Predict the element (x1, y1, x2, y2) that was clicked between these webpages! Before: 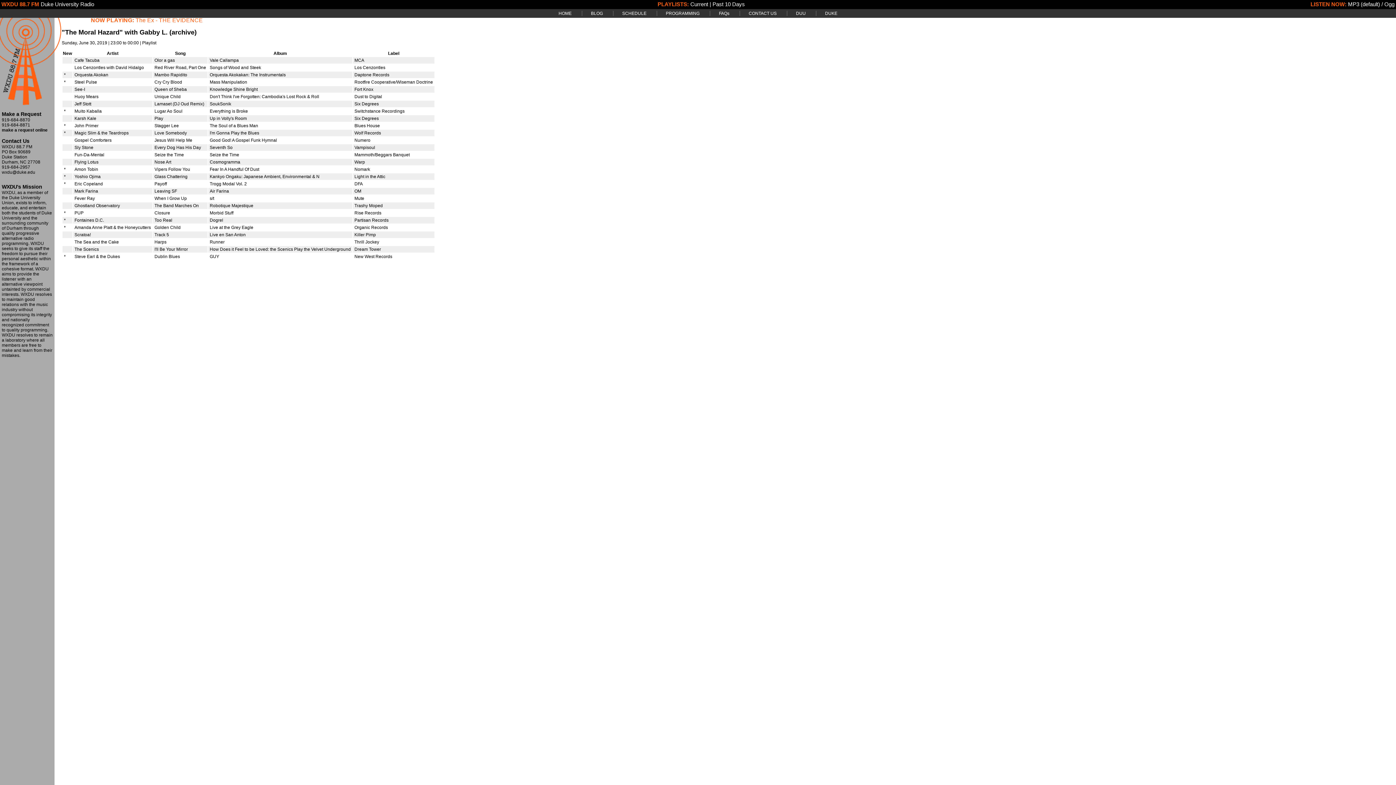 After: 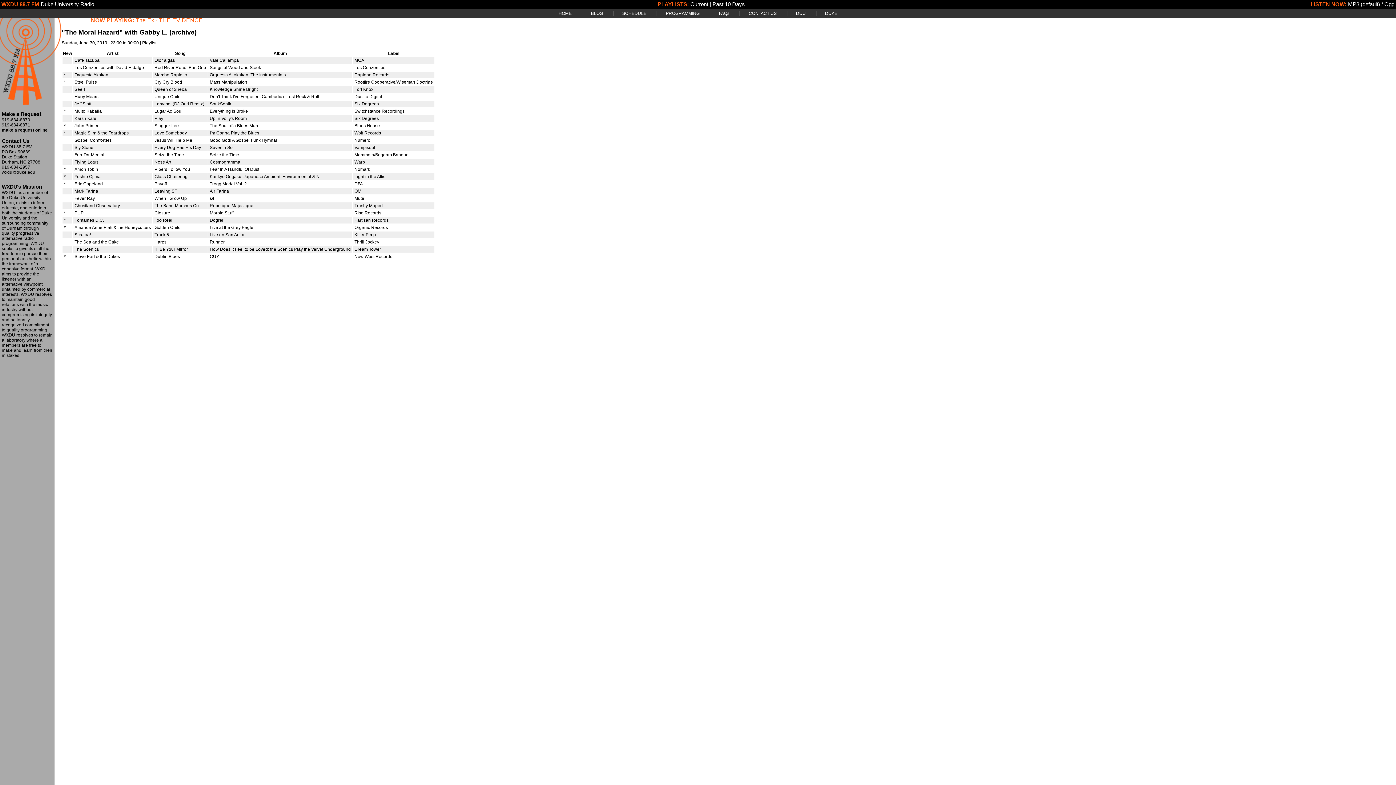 Action: label: make a request online bbox: (1, 127, 47, 132)